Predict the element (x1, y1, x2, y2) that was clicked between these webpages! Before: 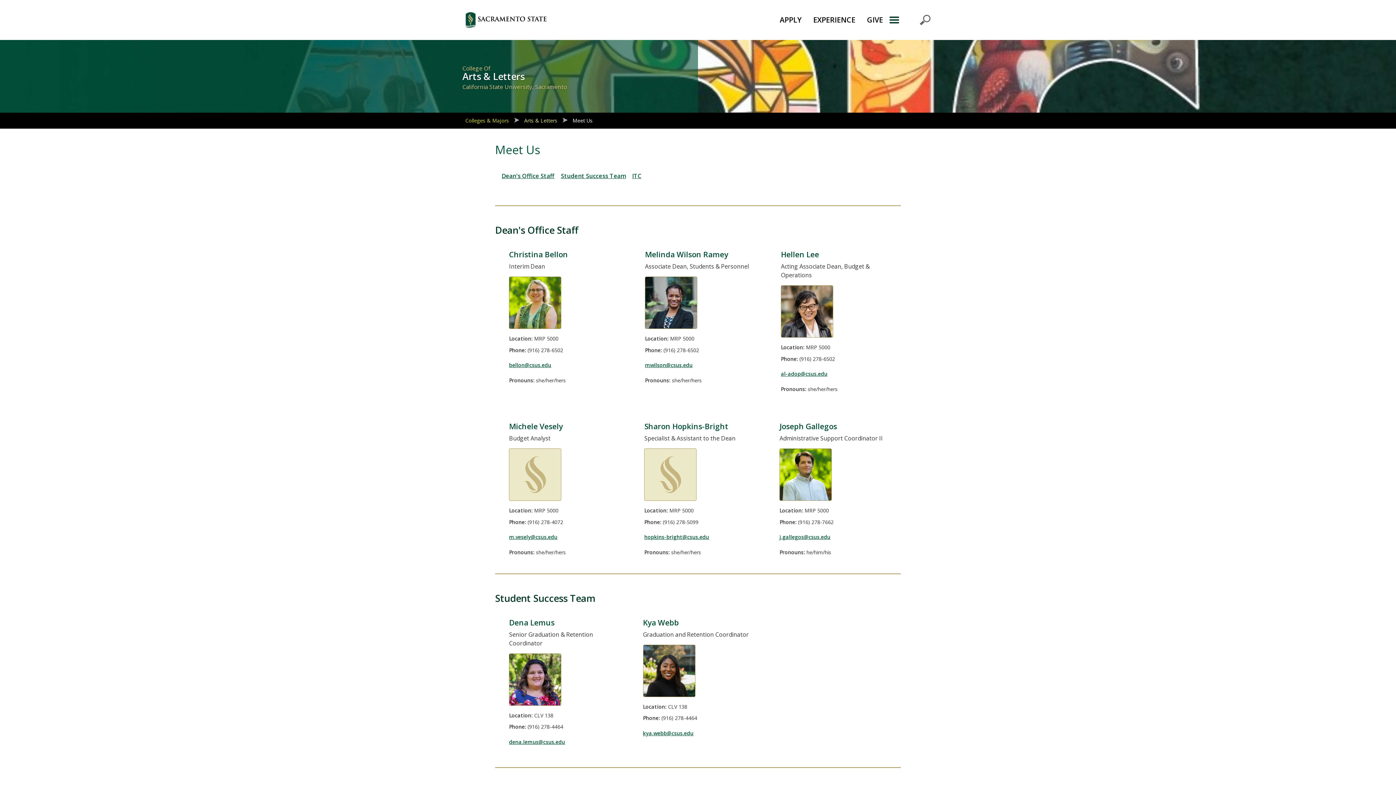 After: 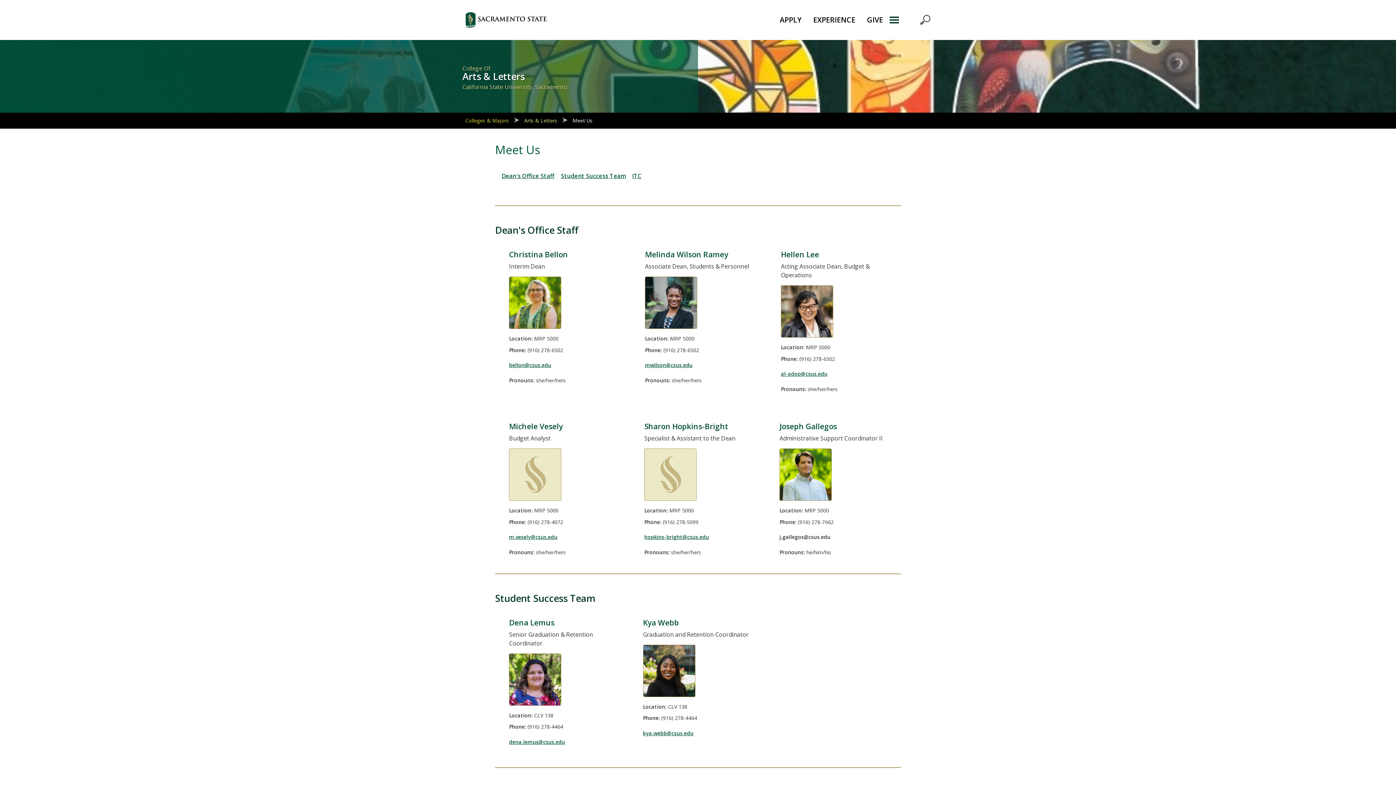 Action: label: j.gallegos@csus.edu bbox: (779, 529, 830, 544)